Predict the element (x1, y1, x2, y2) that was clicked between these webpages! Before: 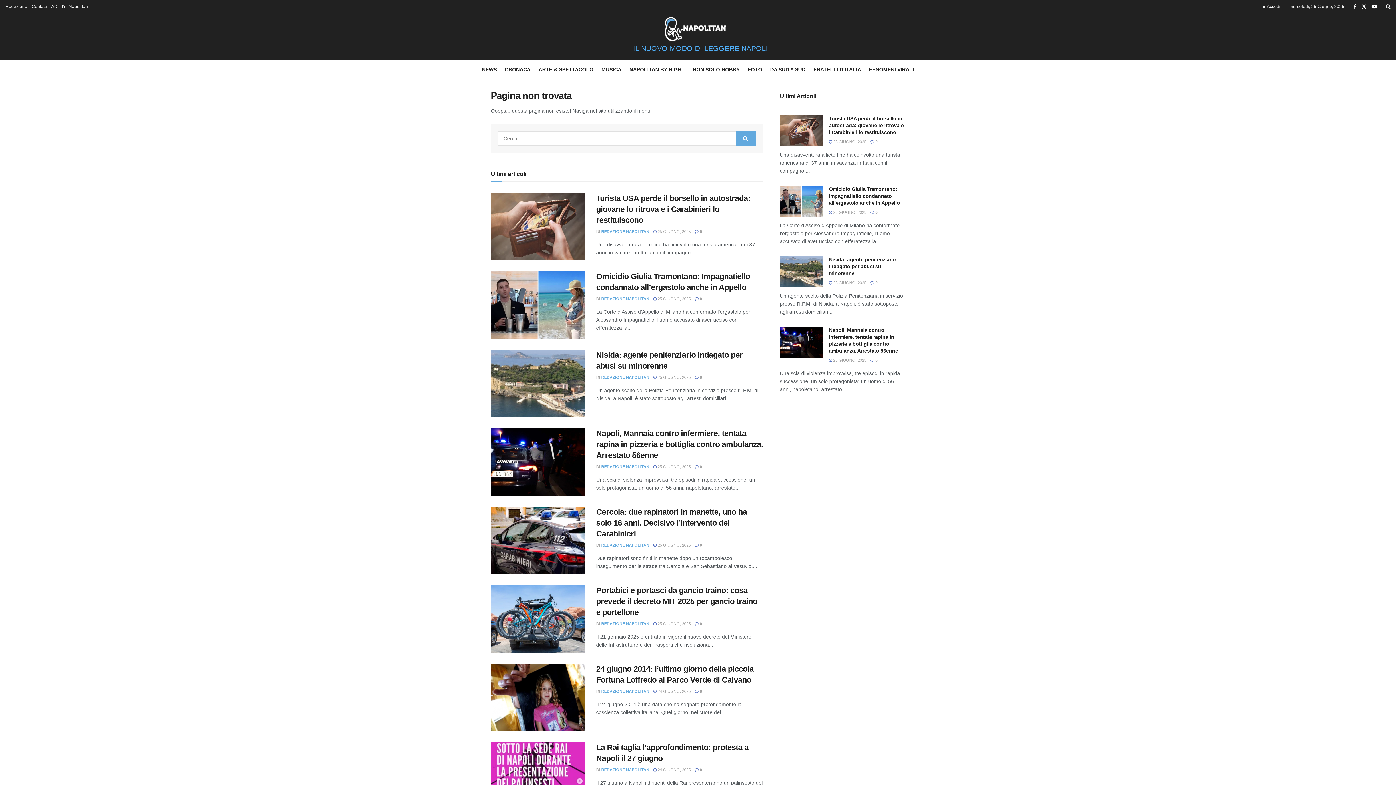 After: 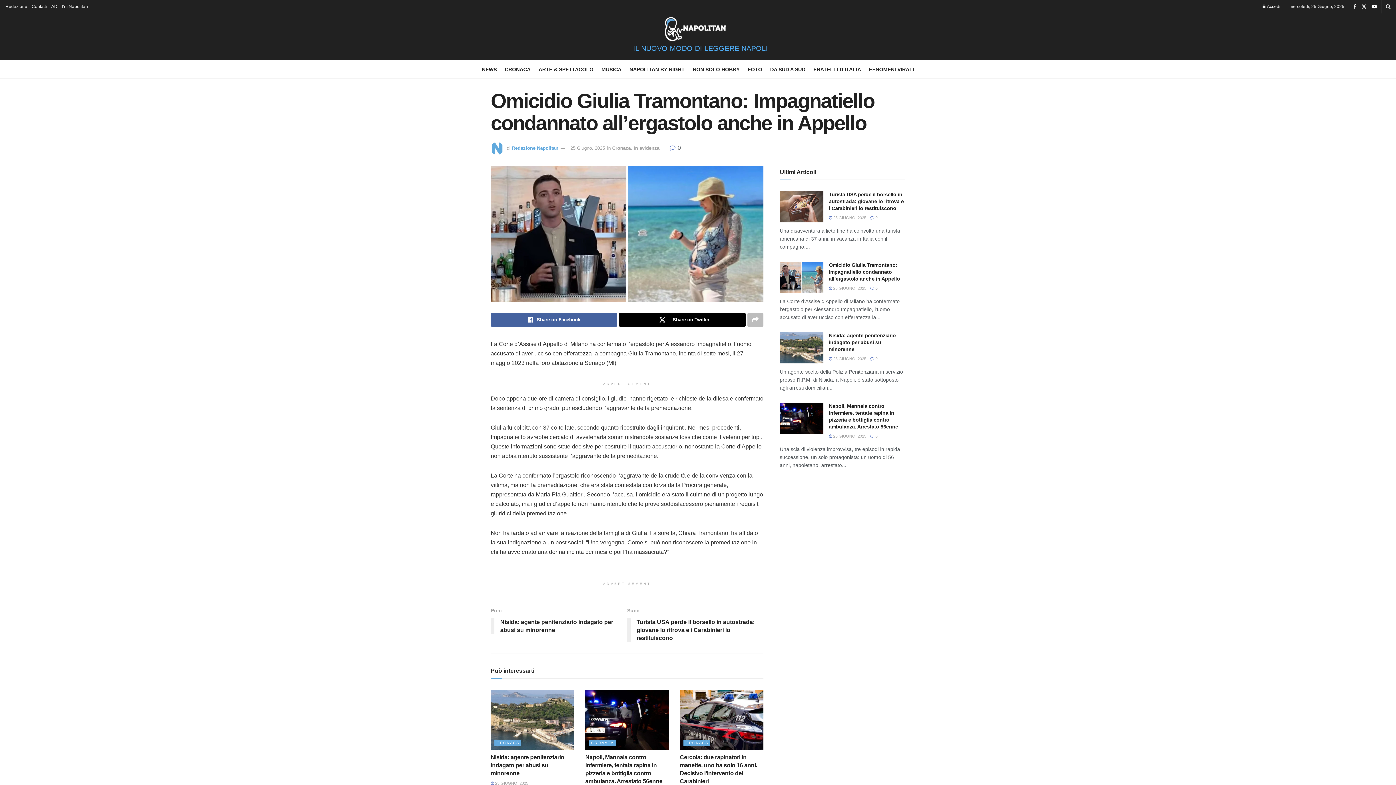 Action: bbox: (780, 185, 823, 217)